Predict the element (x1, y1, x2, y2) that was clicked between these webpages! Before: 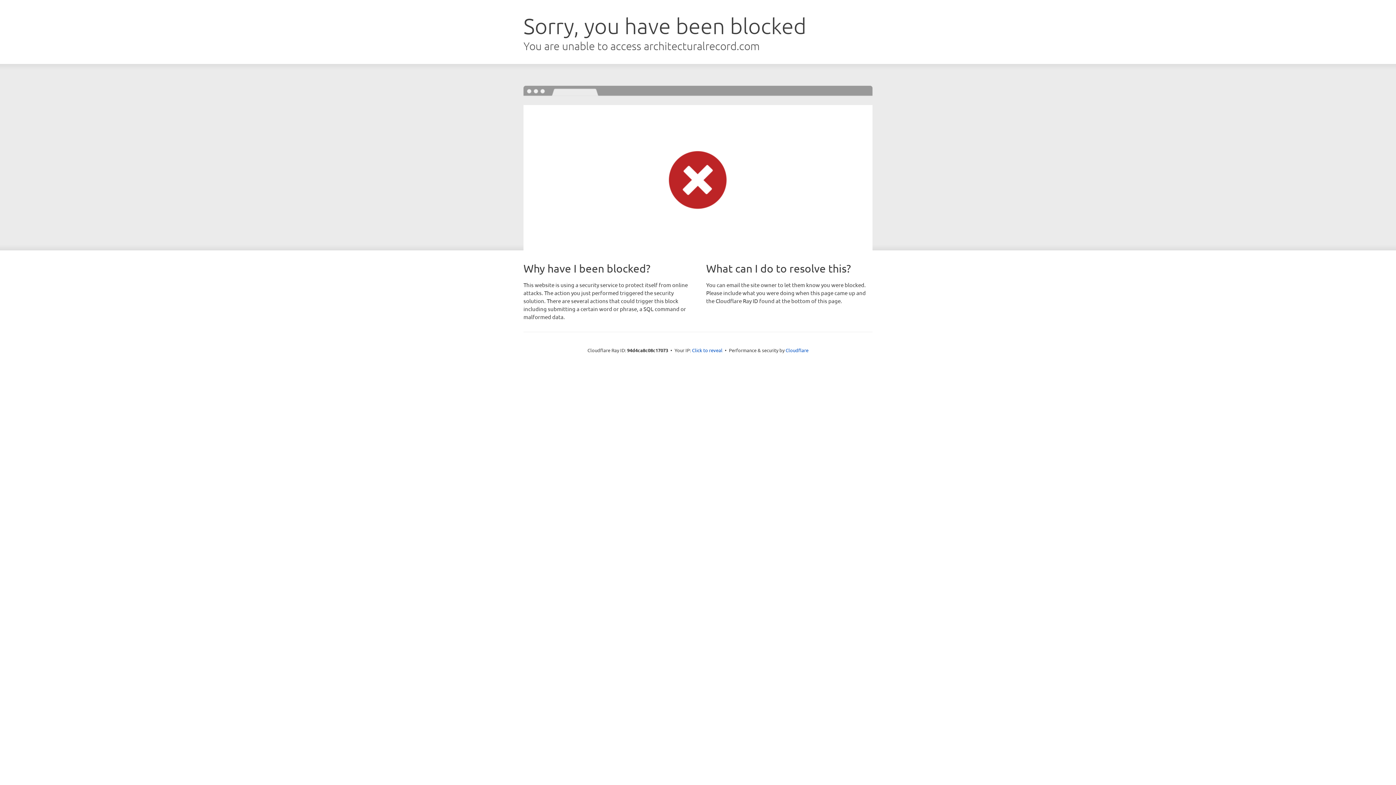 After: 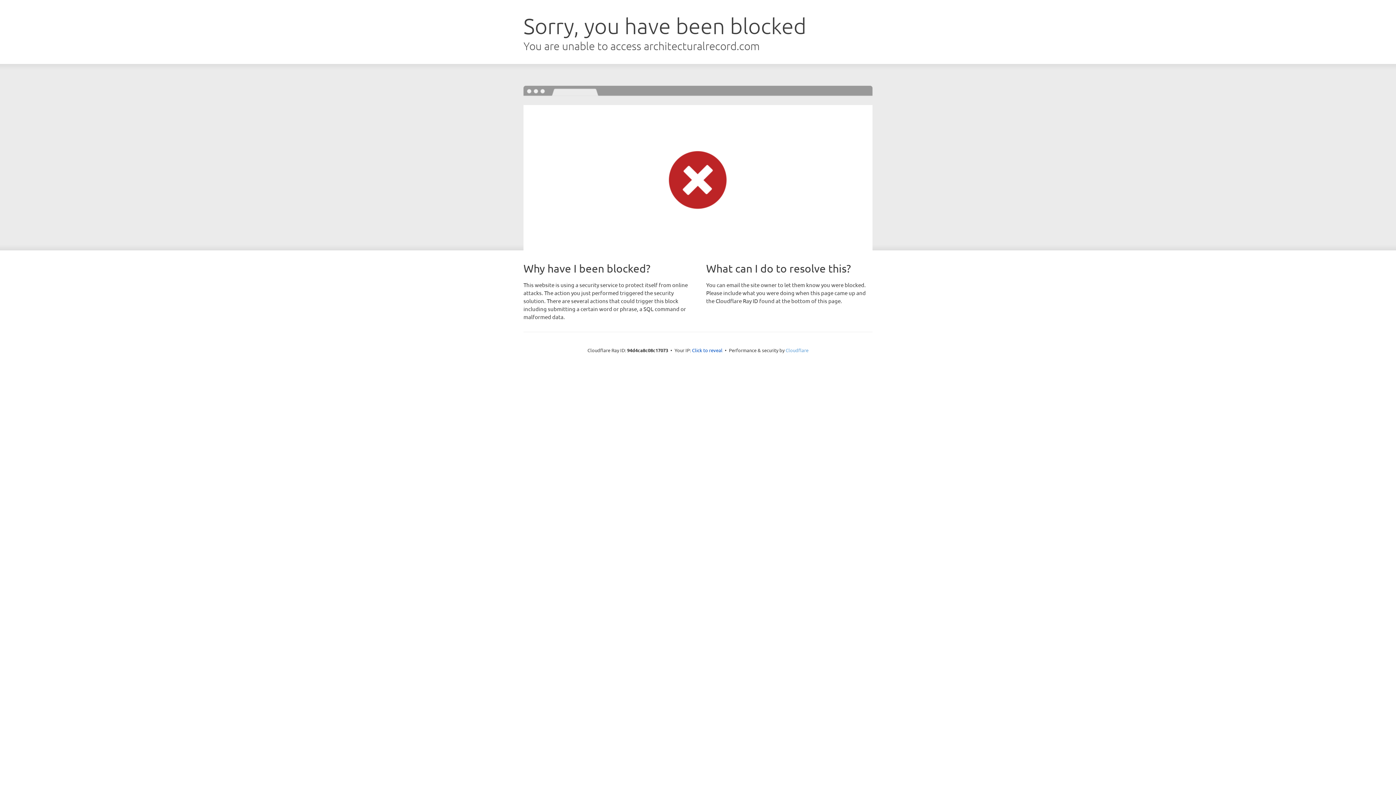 Action: bbox: (785, 347, 808, 353) label: Cloudflare